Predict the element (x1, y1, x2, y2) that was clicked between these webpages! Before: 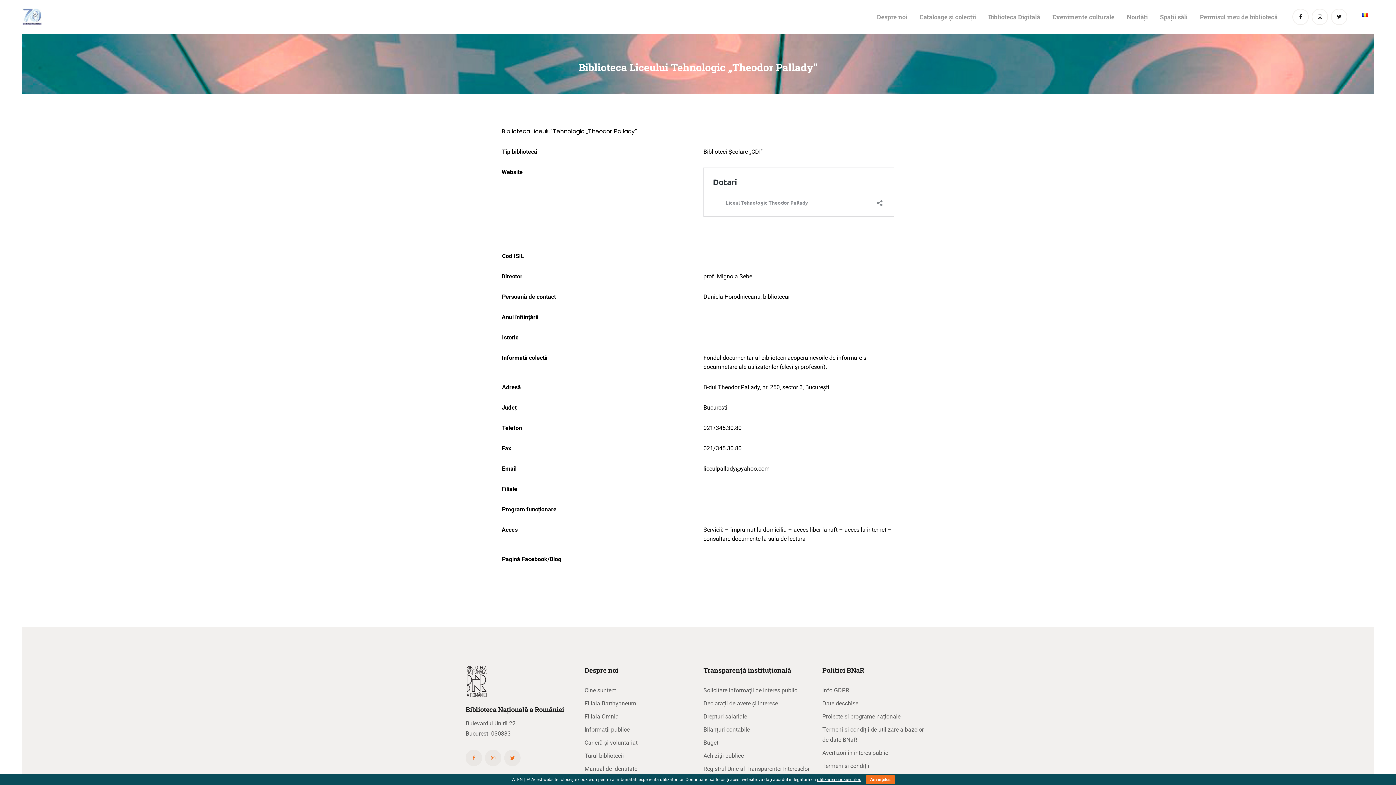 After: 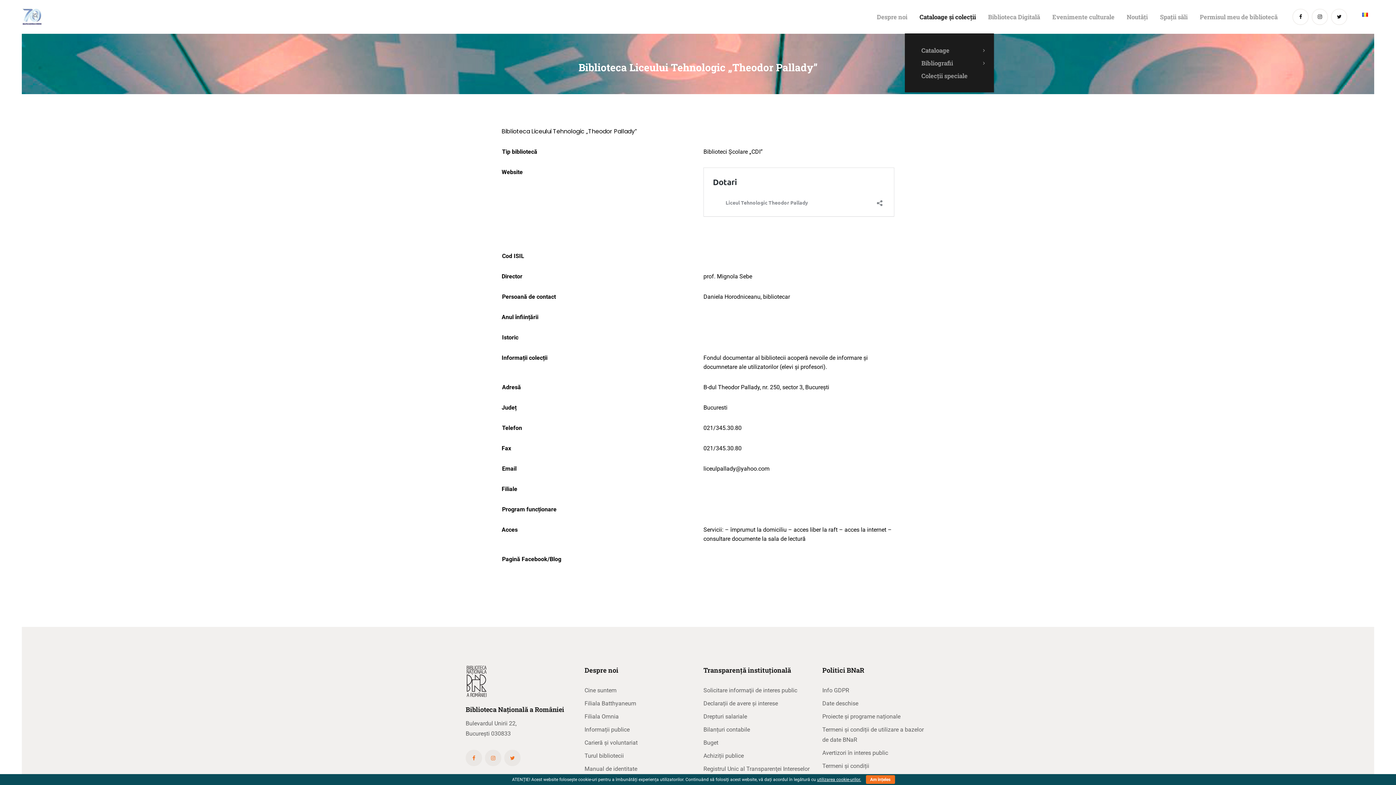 Action: label: Cataloage și colecții bbox: (913, 6, 982, 27)